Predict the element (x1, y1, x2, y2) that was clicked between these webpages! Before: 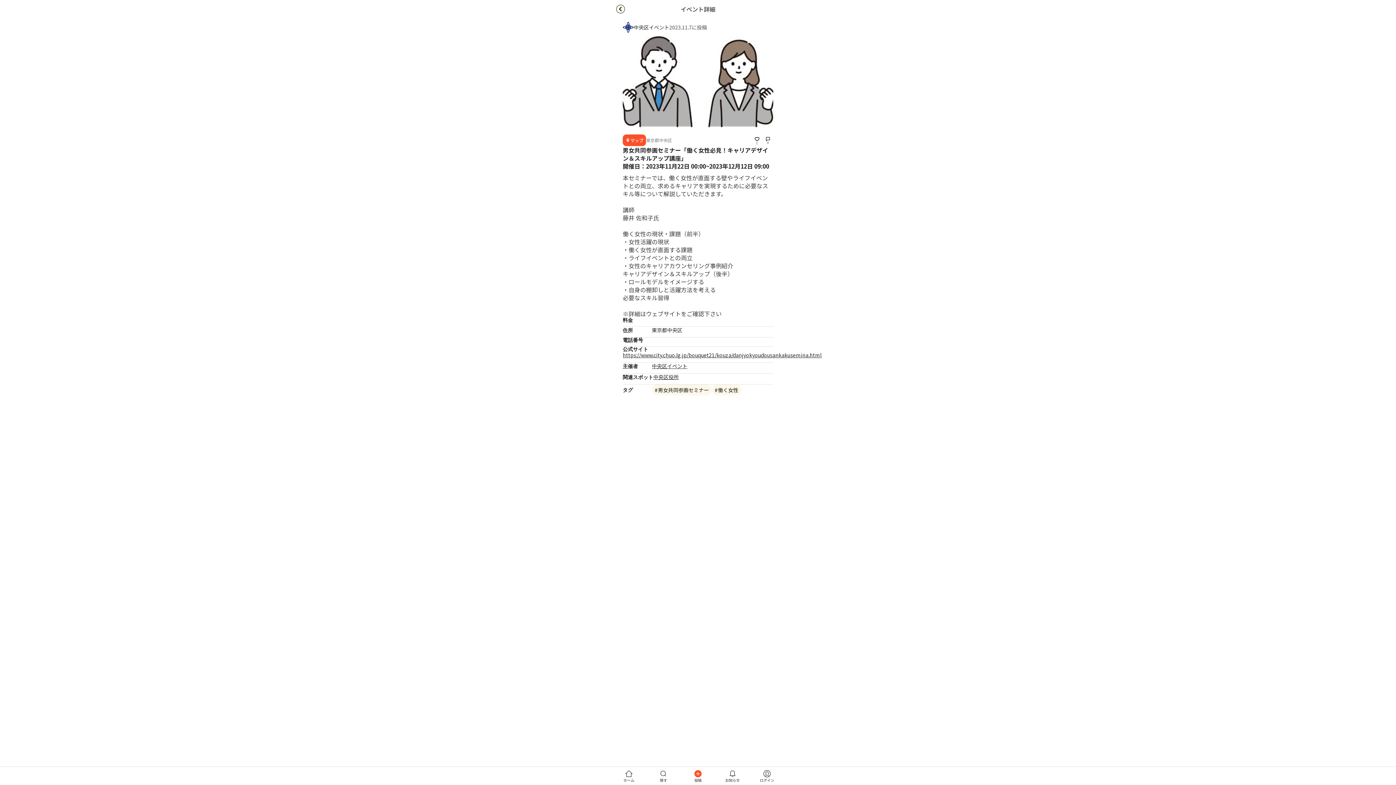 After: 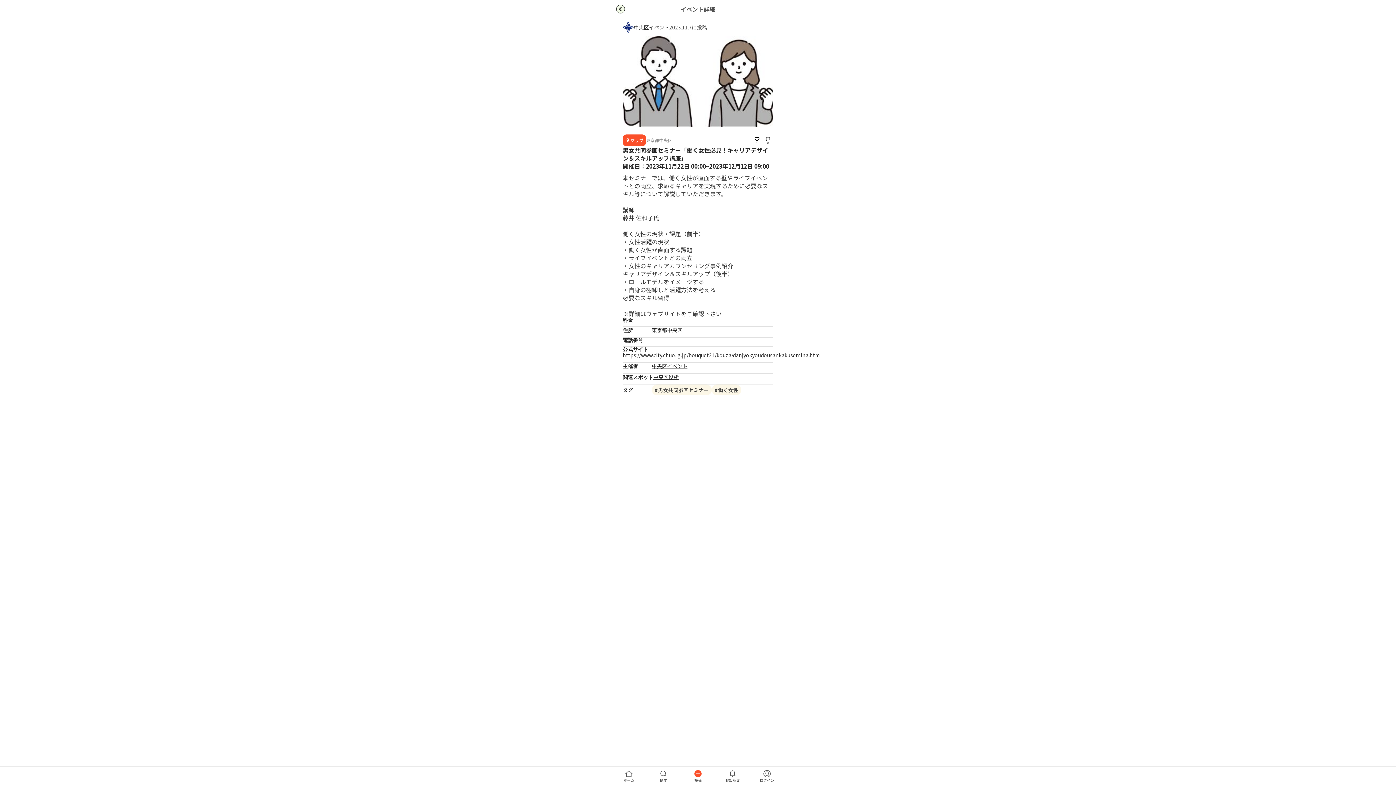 Action: label: https://www.city.chuo.lg.jp/bouquet21/kouza/danjyokyoudousankakusemina.html bbox: (622, 351, 821, 358)